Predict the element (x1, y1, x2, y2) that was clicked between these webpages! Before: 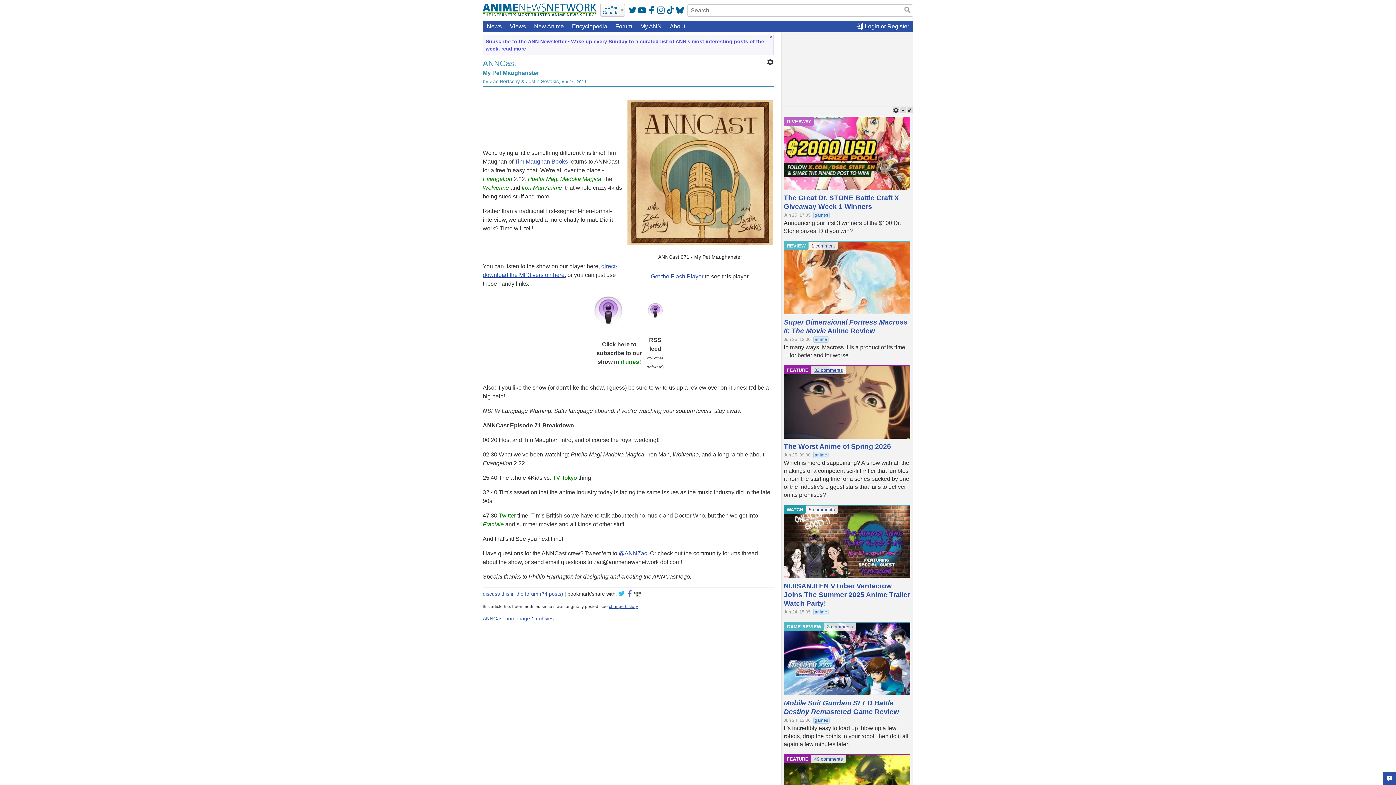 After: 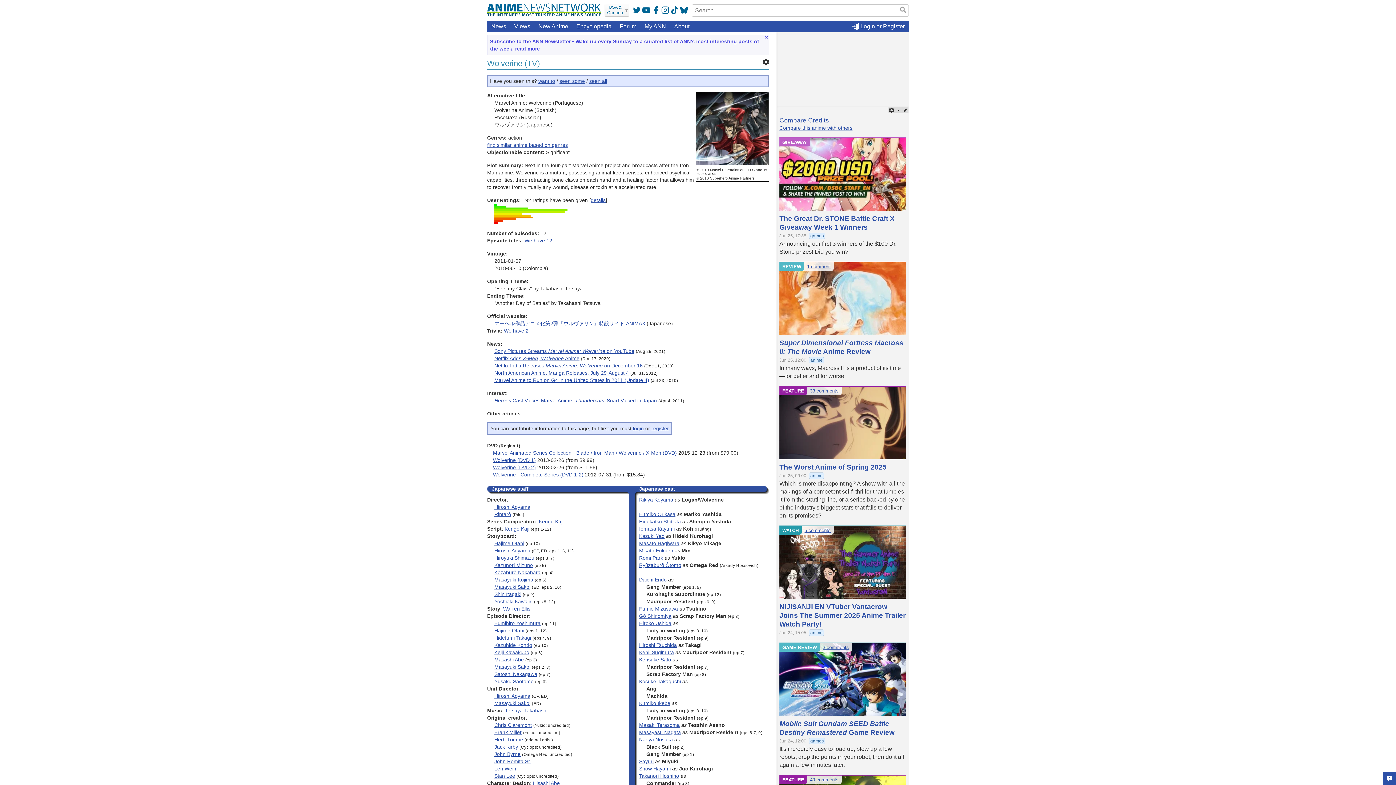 Action: bbox: (482, 184, 509, 190) label: Wolverine